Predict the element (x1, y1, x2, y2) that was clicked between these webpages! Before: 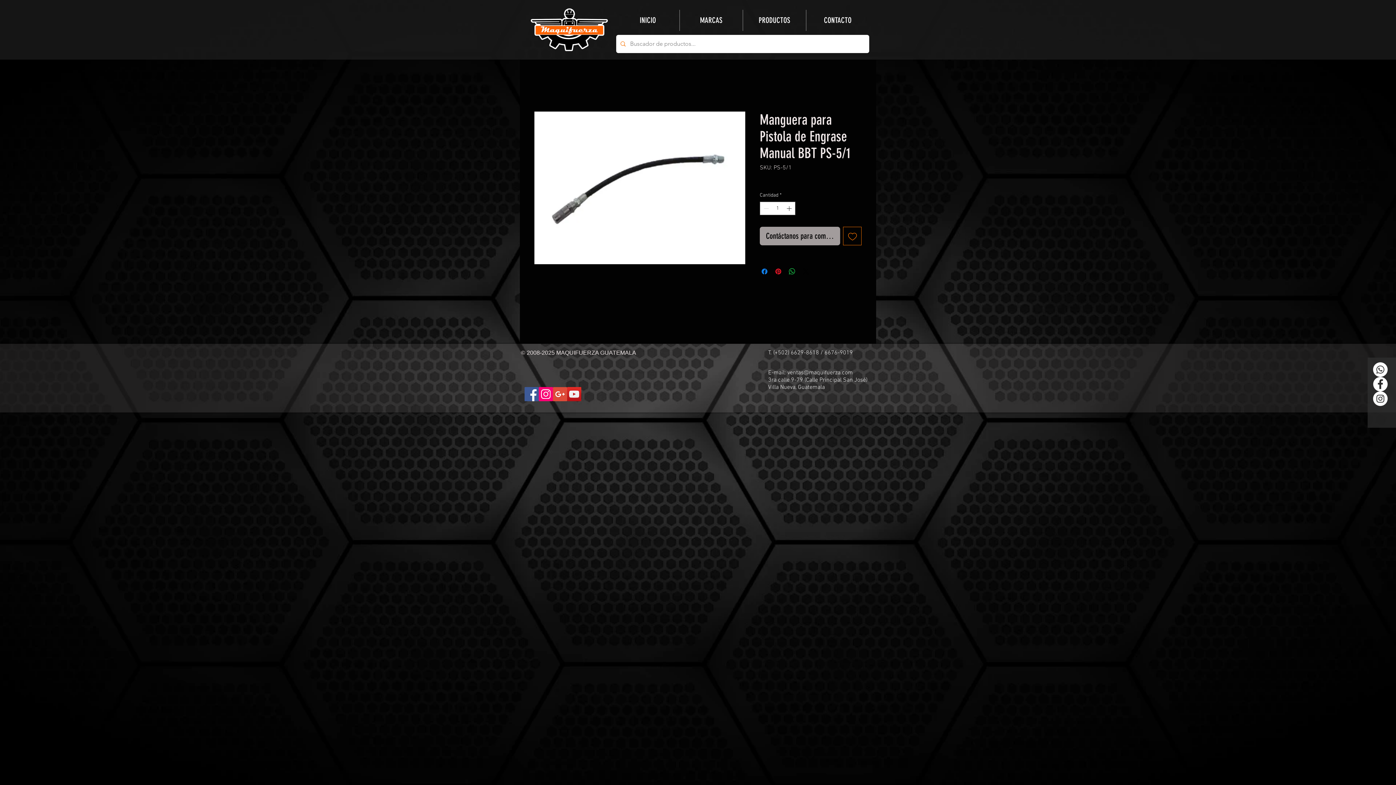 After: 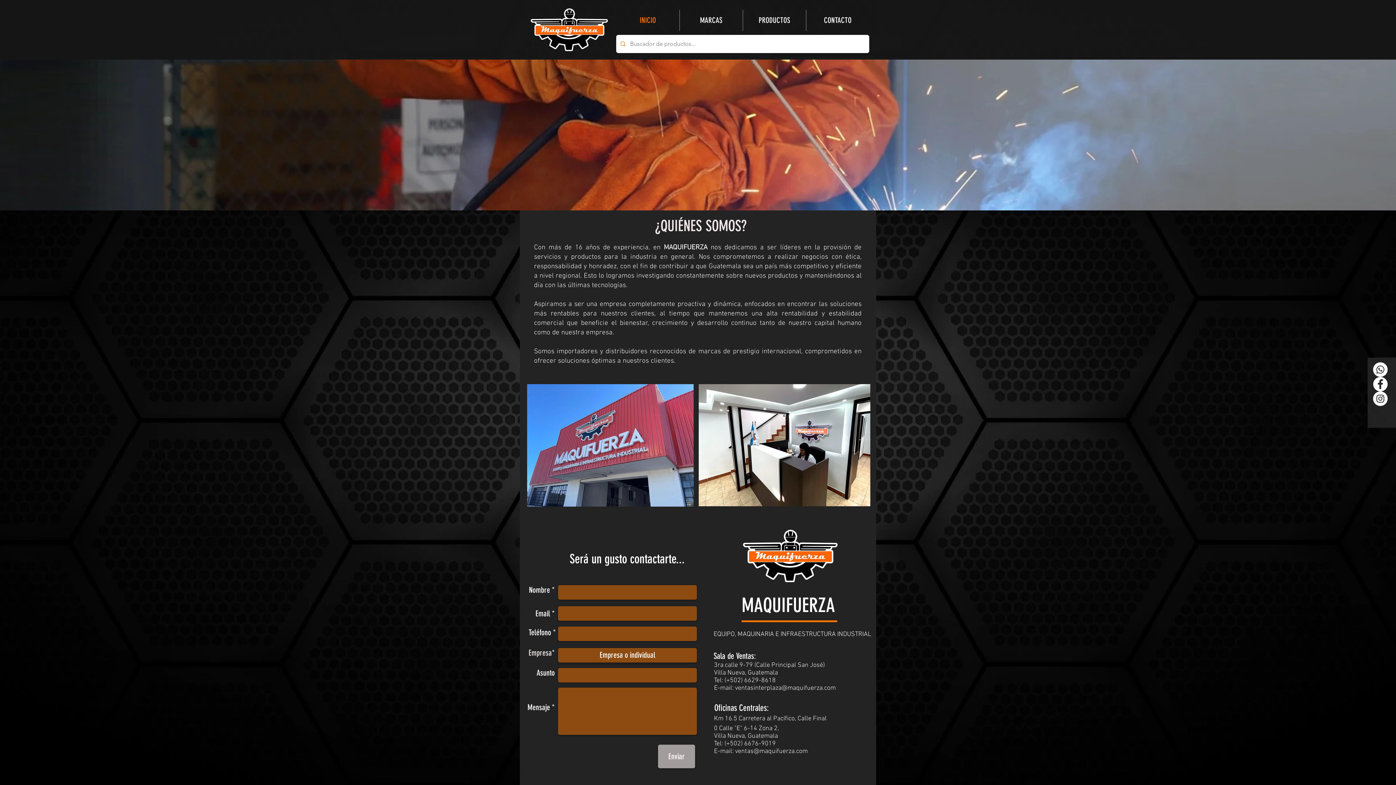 Action: bbox: (680, 9, 742, 30) label: MARCAS